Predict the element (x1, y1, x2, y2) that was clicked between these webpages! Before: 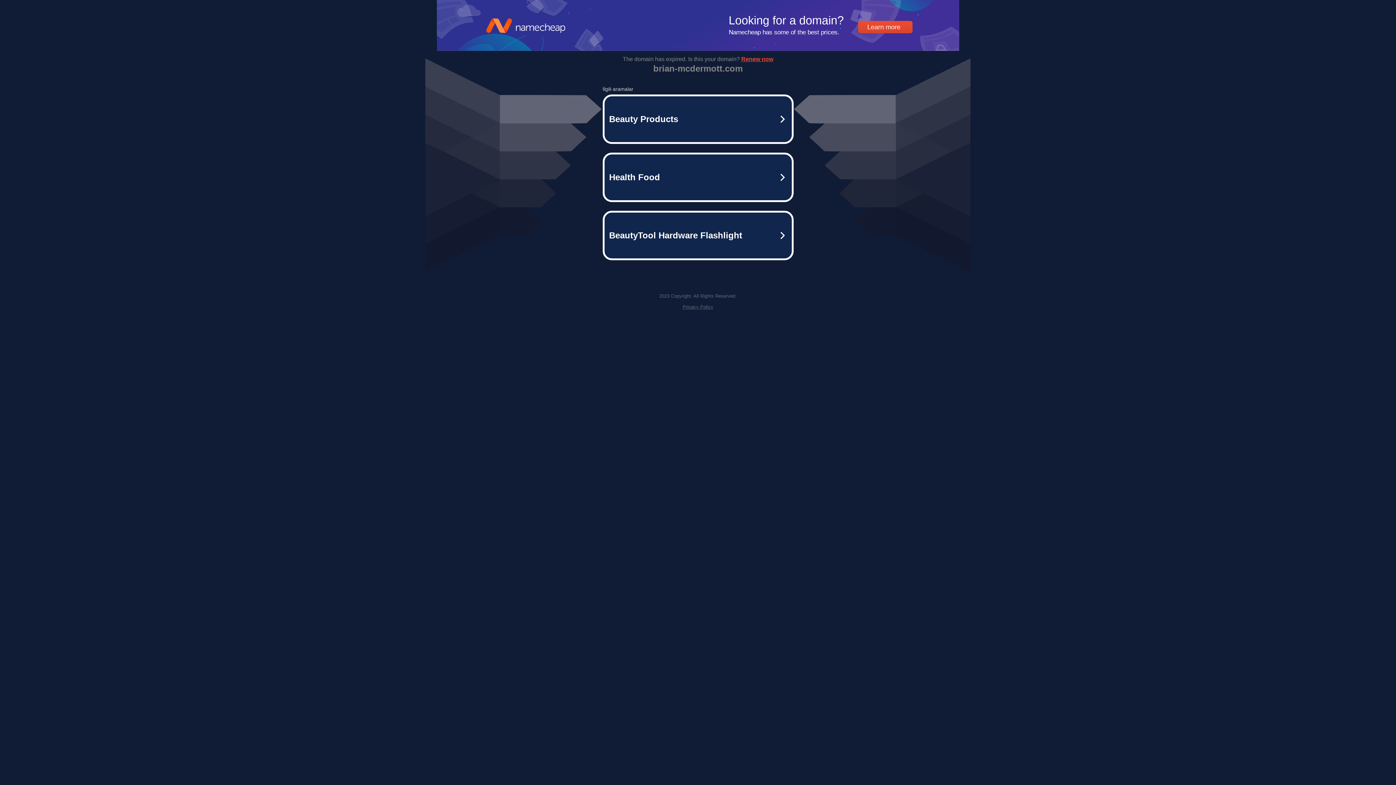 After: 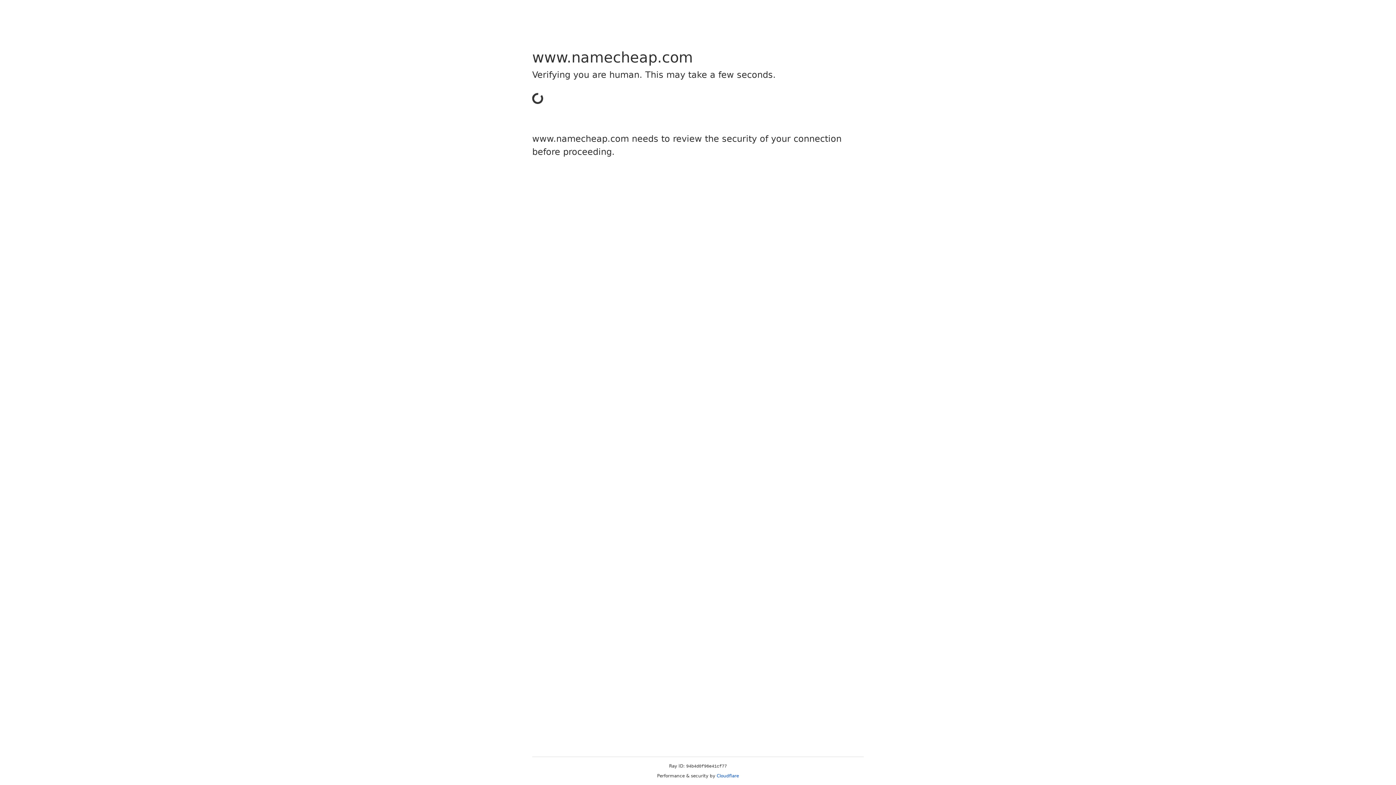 Action: label: Beauty Products bbox: (602, 94, 793, 144)